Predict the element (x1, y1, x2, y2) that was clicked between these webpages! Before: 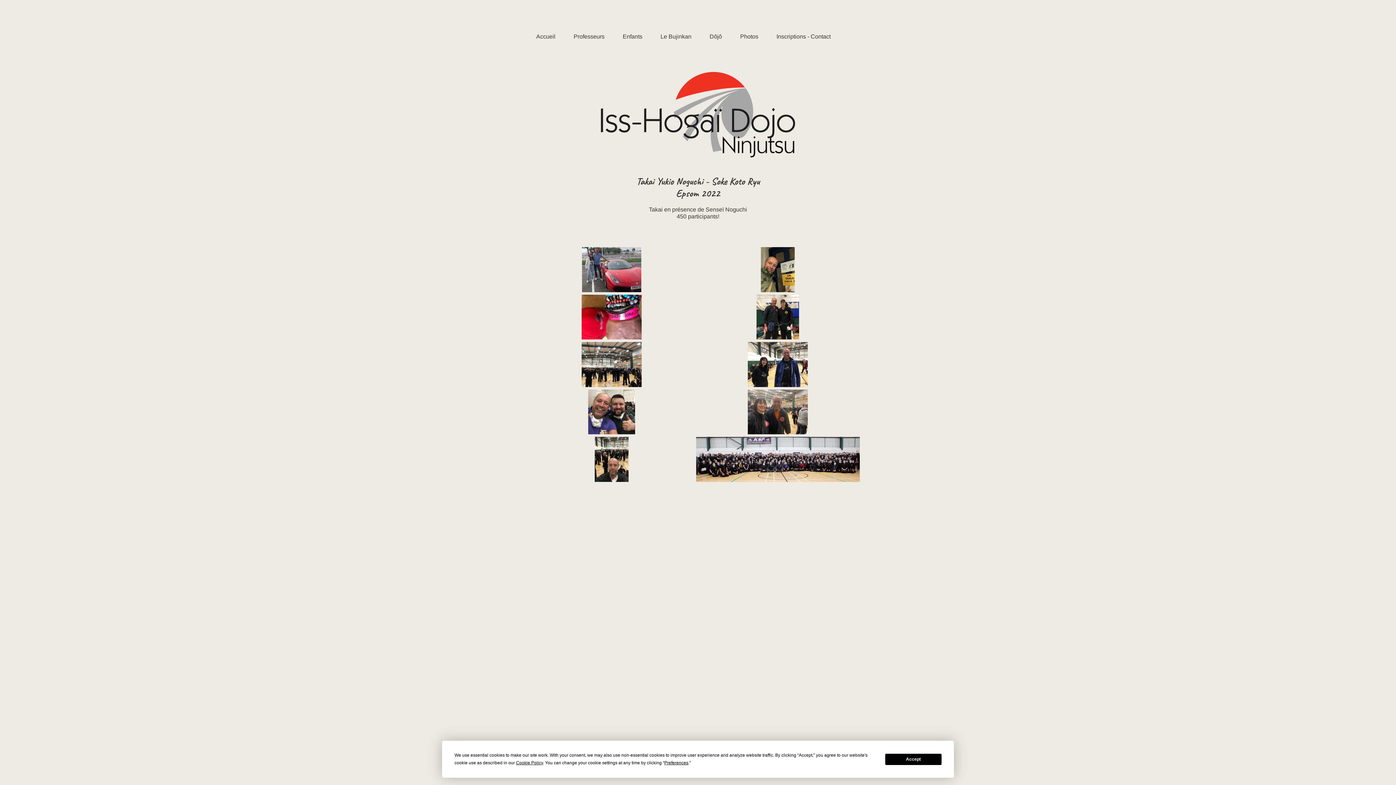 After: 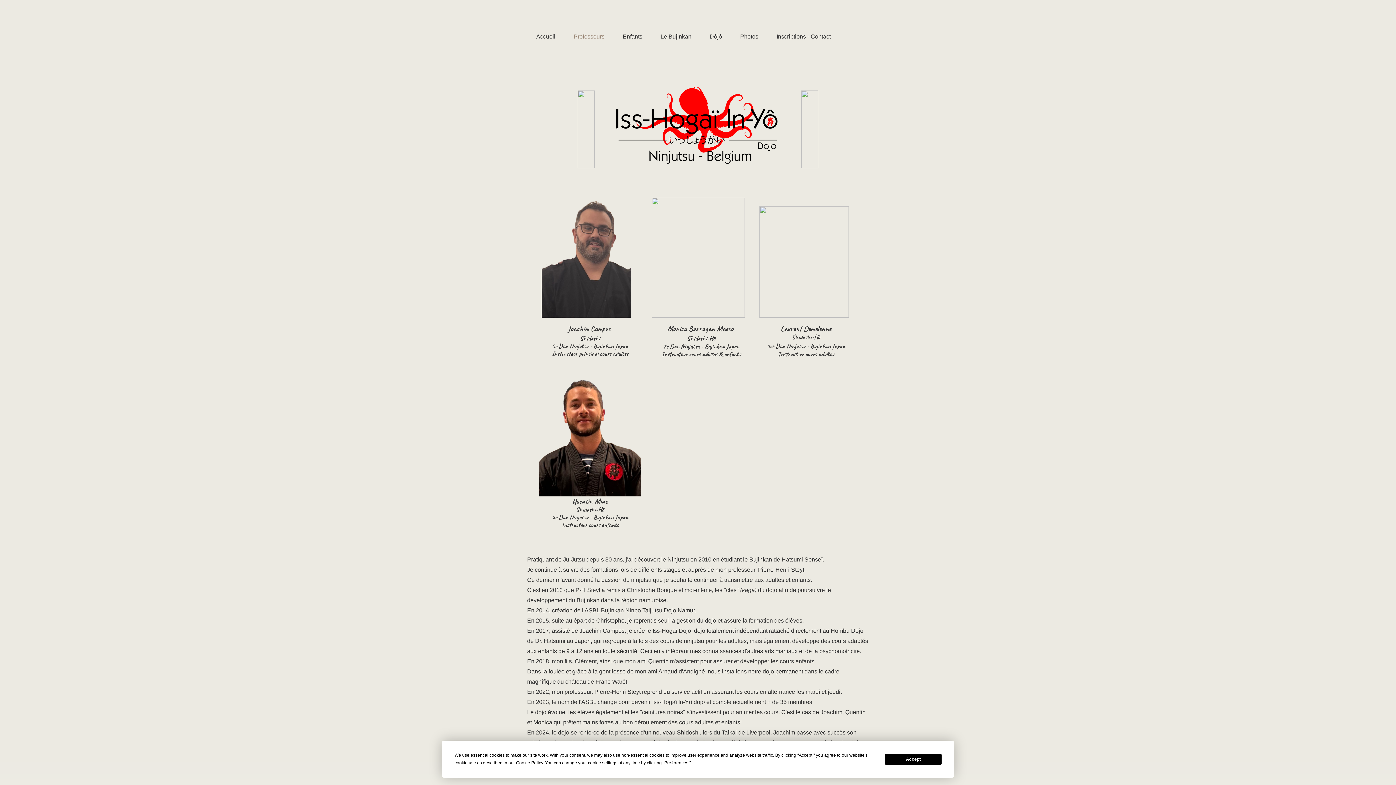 Action: bbox: (564, 29, 613, 43) label: Professeurs